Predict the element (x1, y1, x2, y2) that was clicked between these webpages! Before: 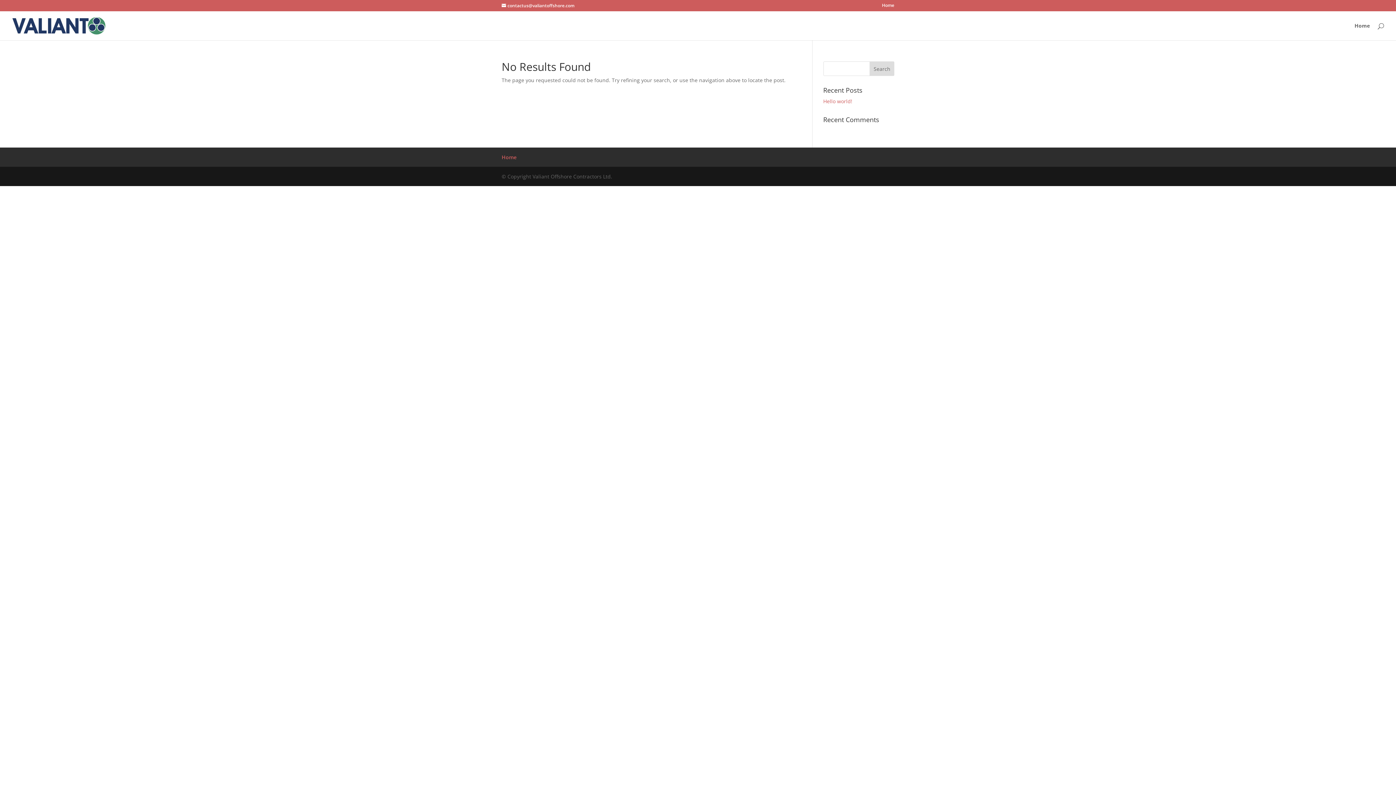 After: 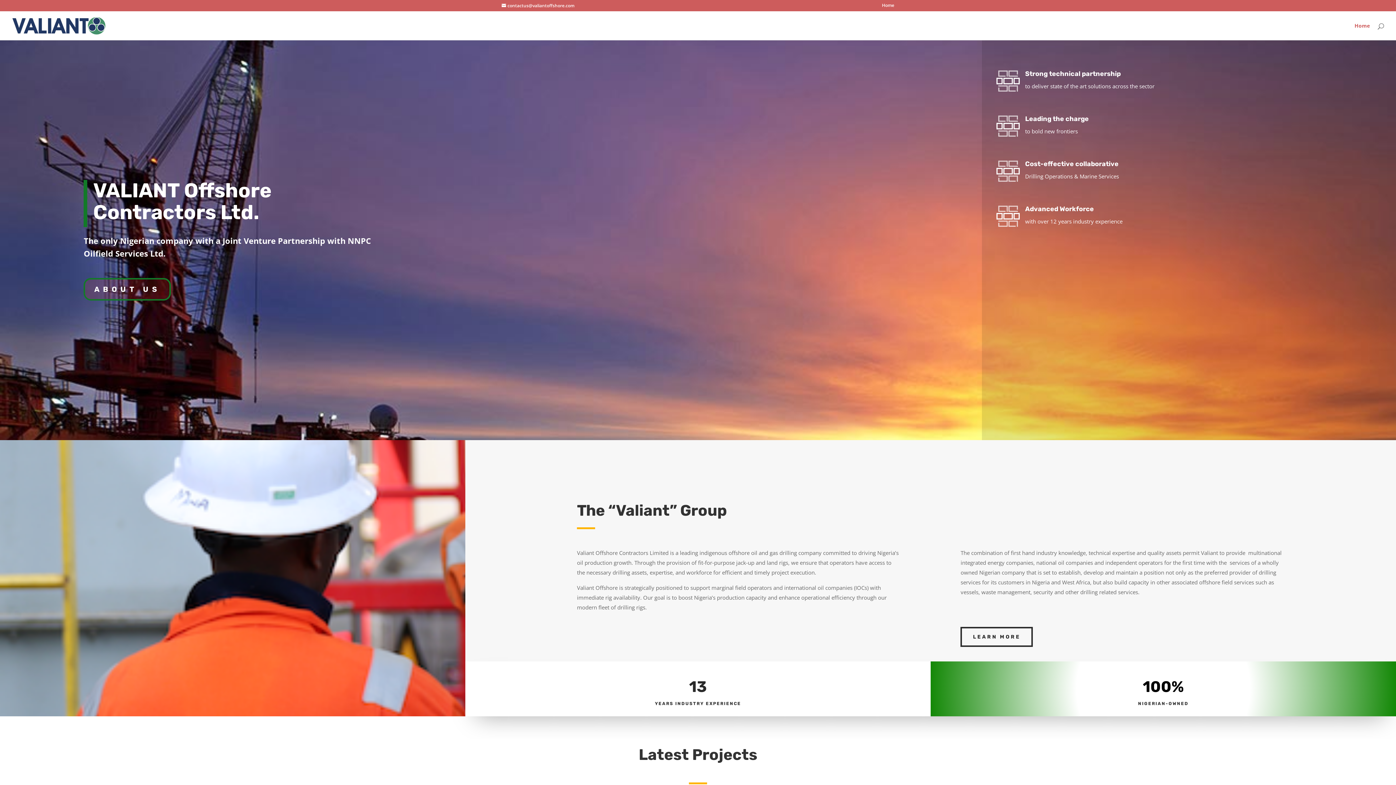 Action: bbox: (12, 21, 105, 28)